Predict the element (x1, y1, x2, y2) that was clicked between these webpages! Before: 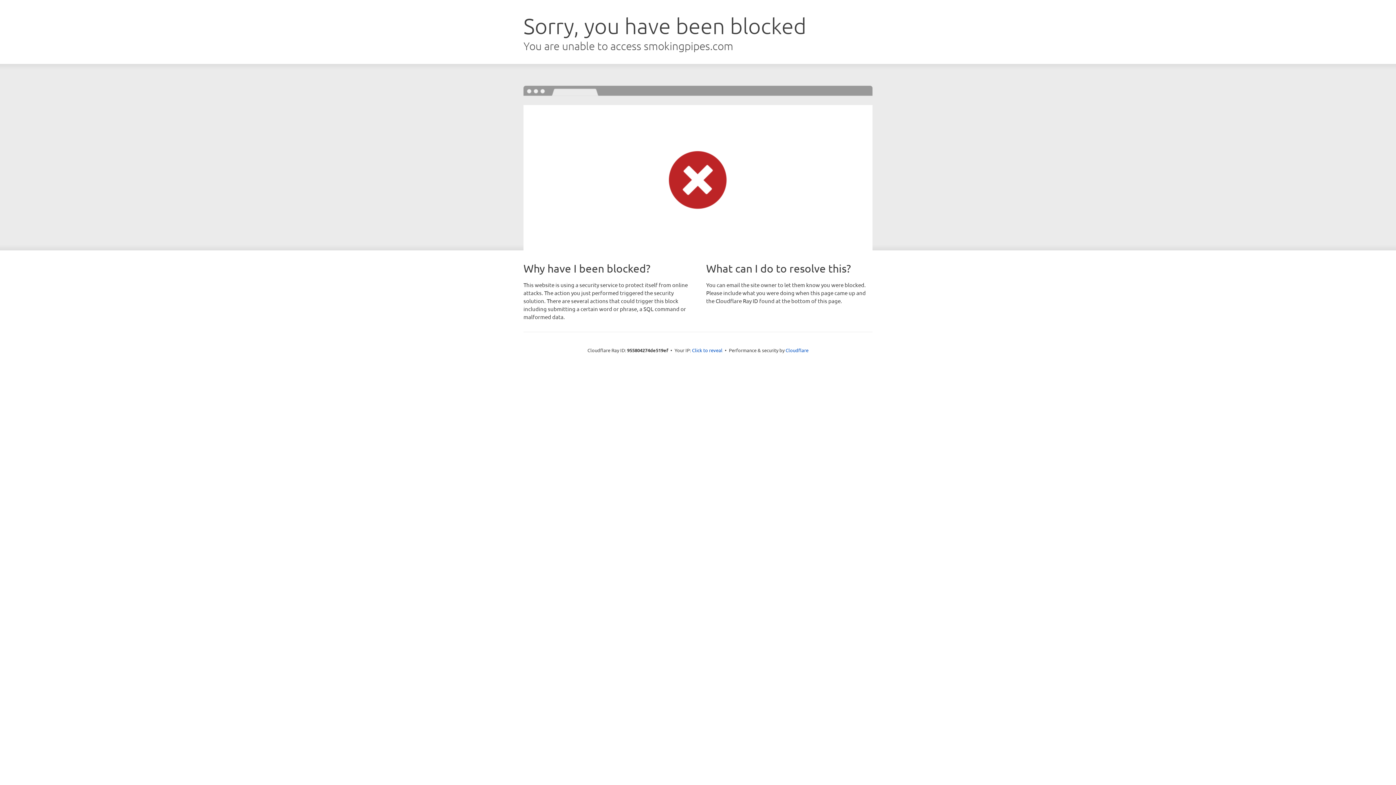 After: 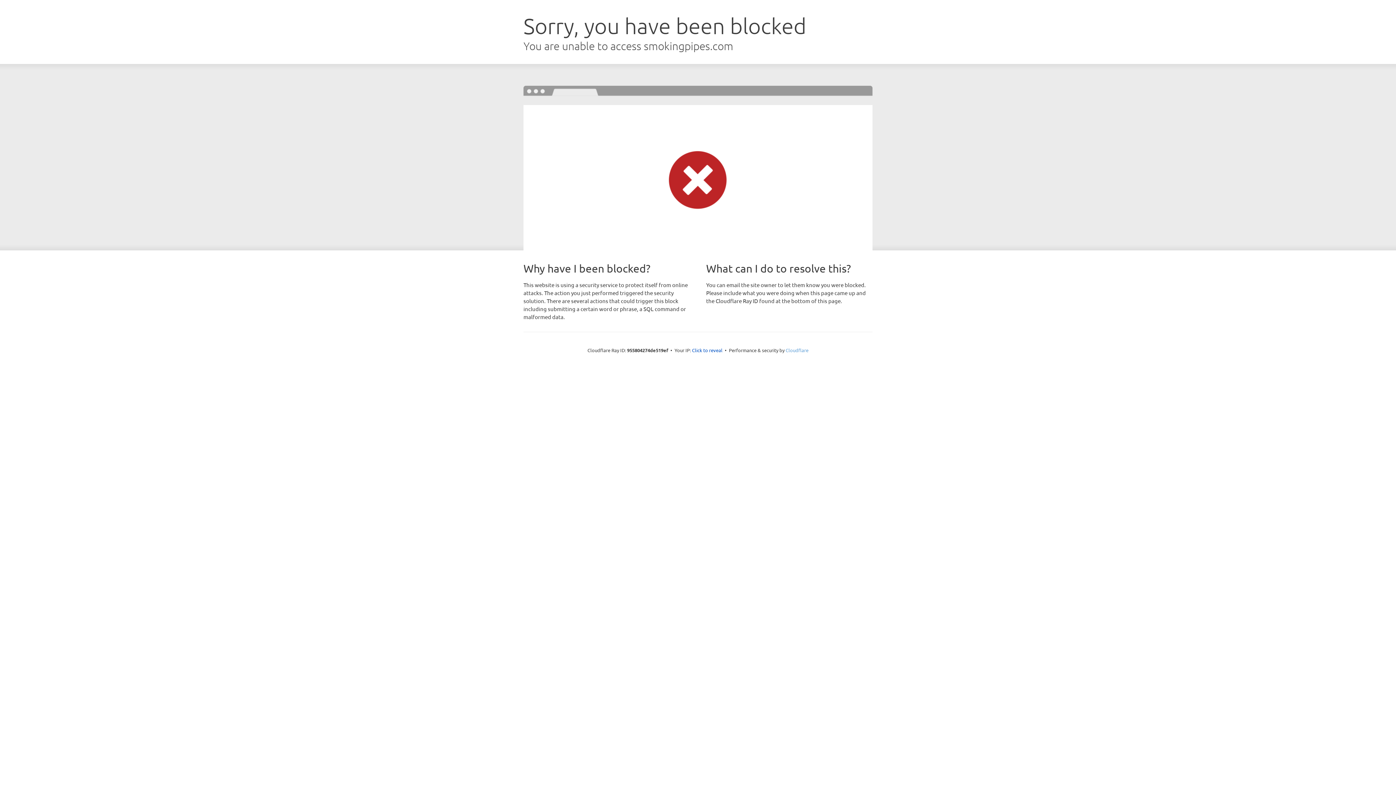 Action: label: Cloudflare bbox: (785, 347, 808, 353)